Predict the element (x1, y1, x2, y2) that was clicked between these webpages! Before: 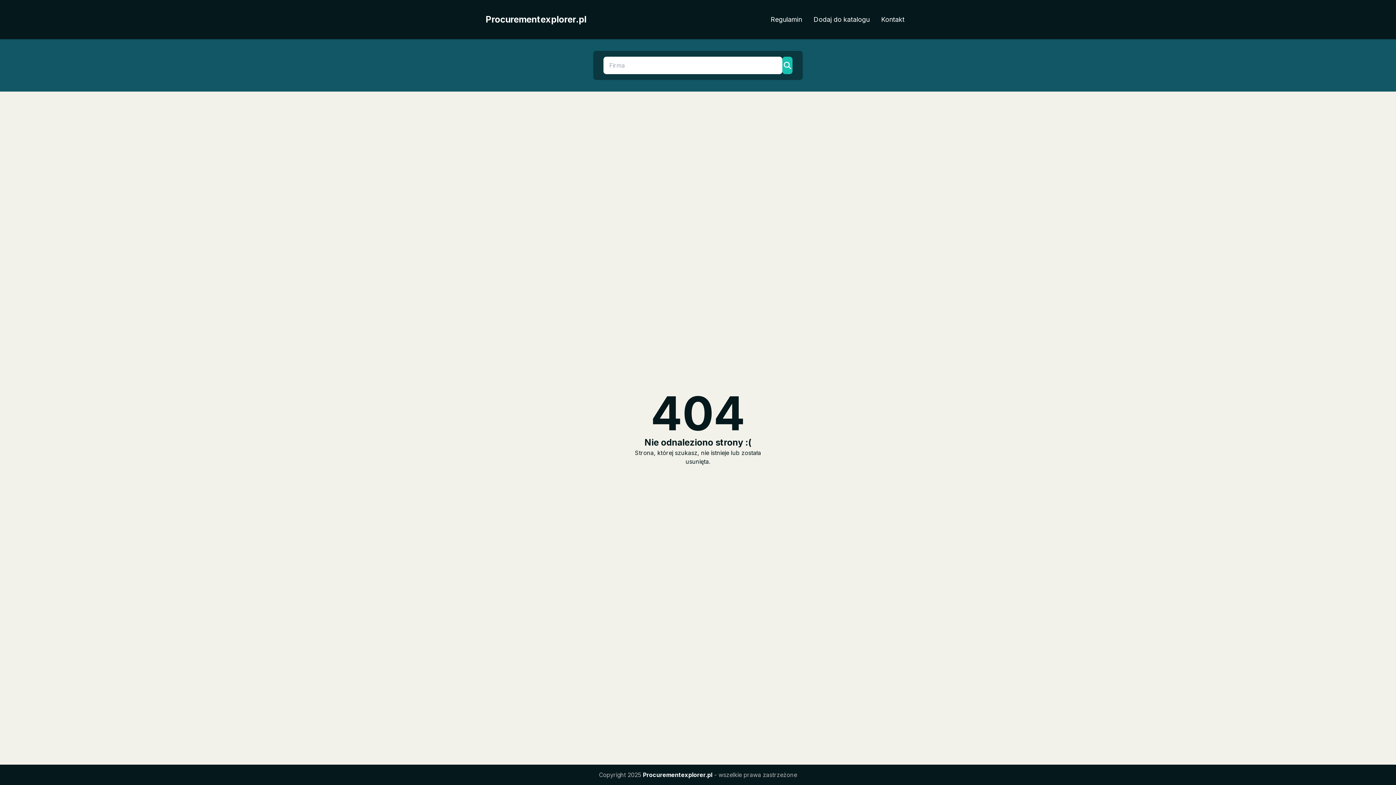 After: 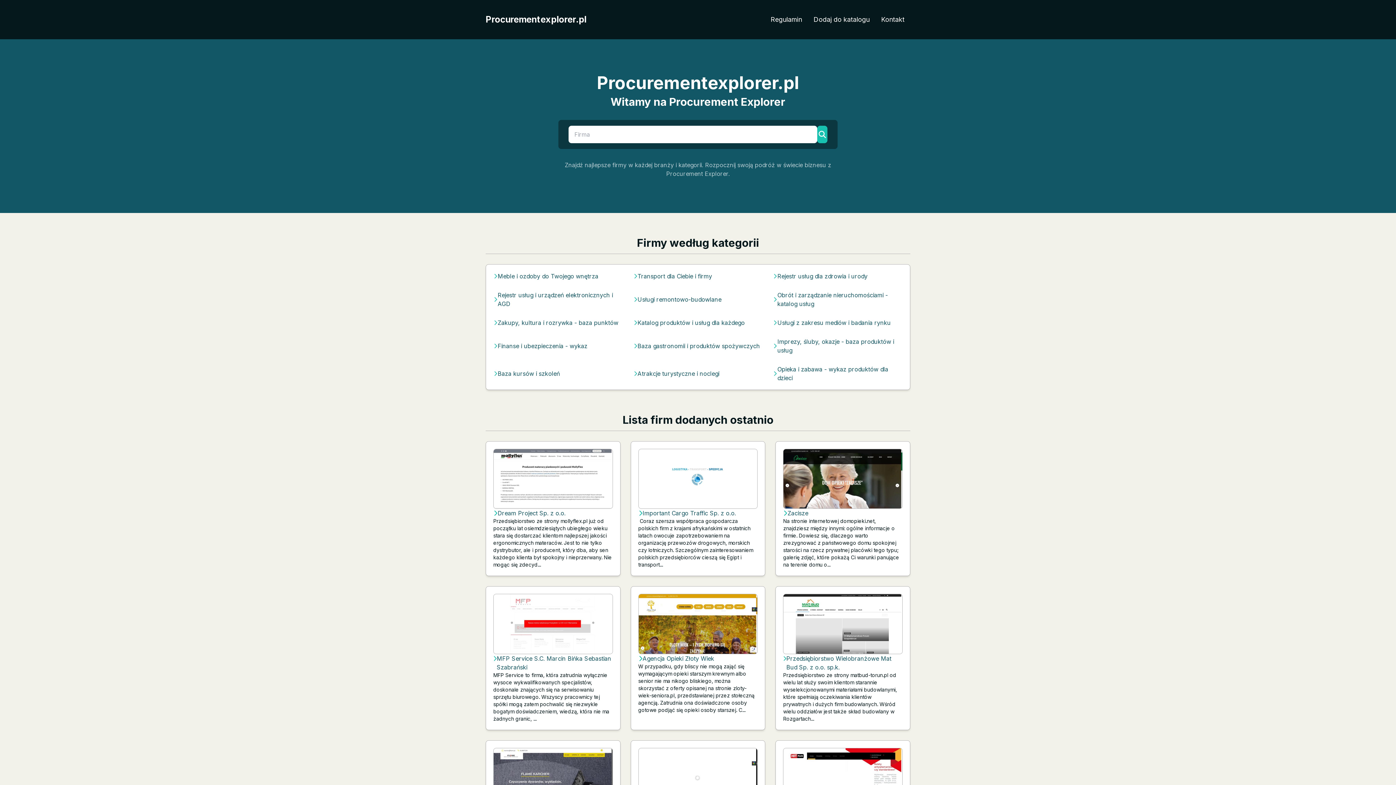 Action: bbox: (485, 13, 586, 25) label: Procurementexplorer.pl